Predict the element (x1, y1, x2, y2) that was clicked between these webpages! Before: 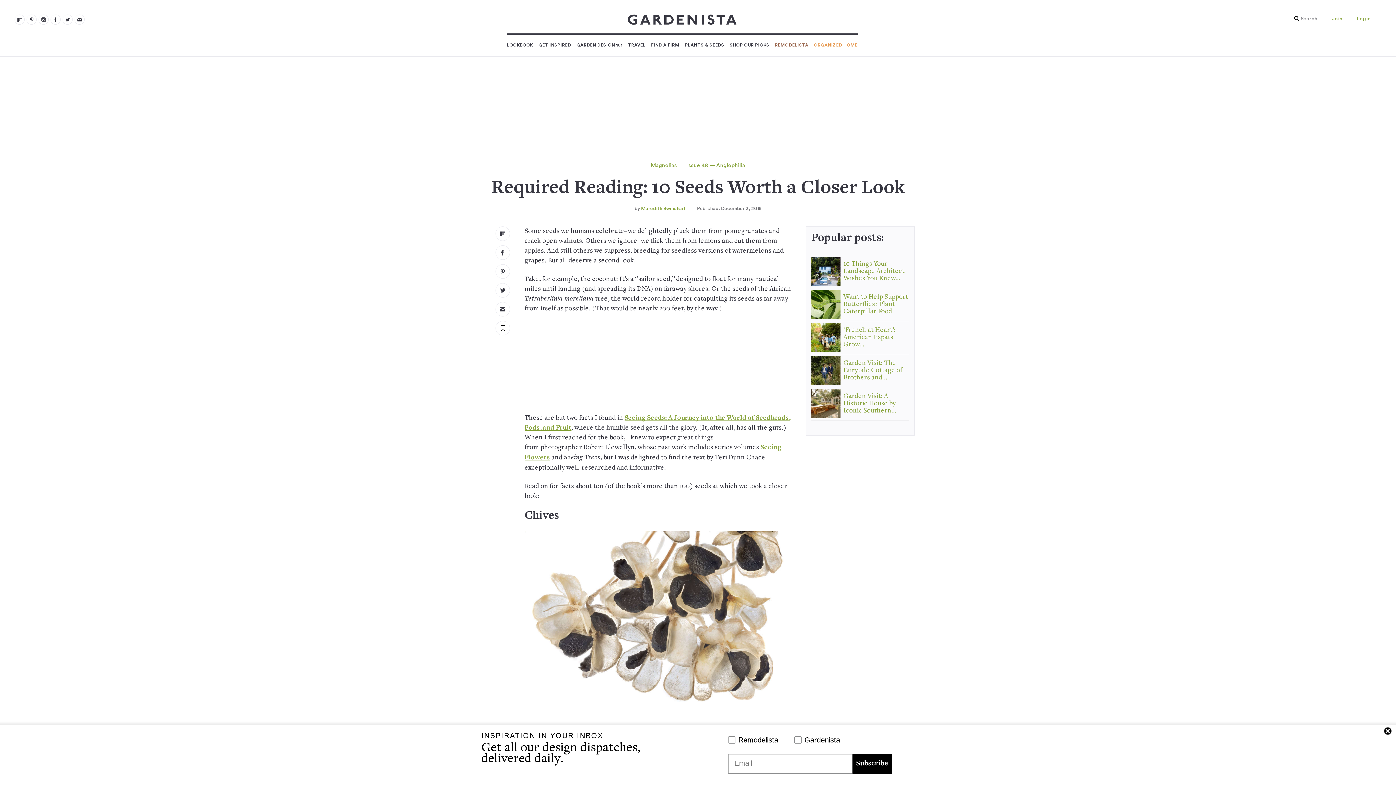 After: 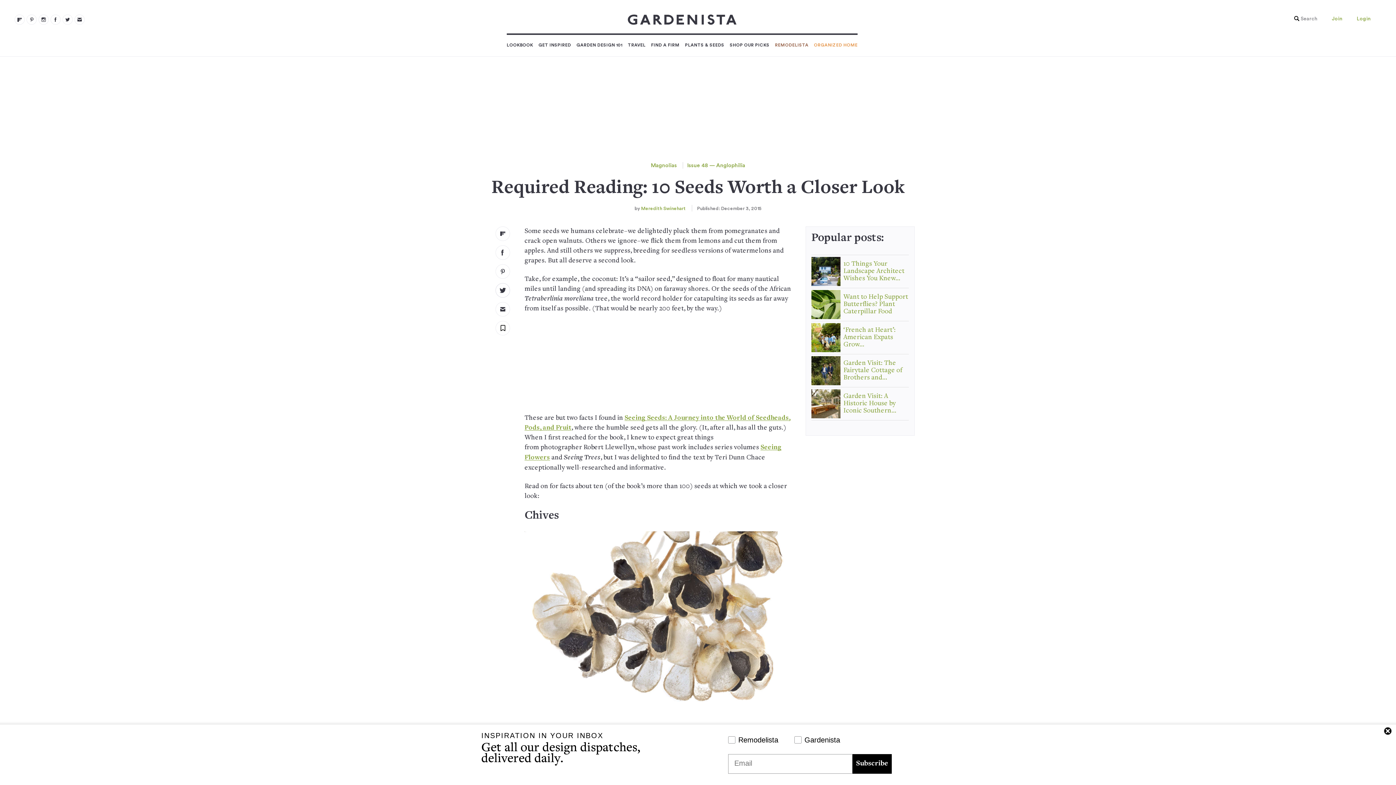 Action: bbox: (495, 283, 510, 297) label: twitter